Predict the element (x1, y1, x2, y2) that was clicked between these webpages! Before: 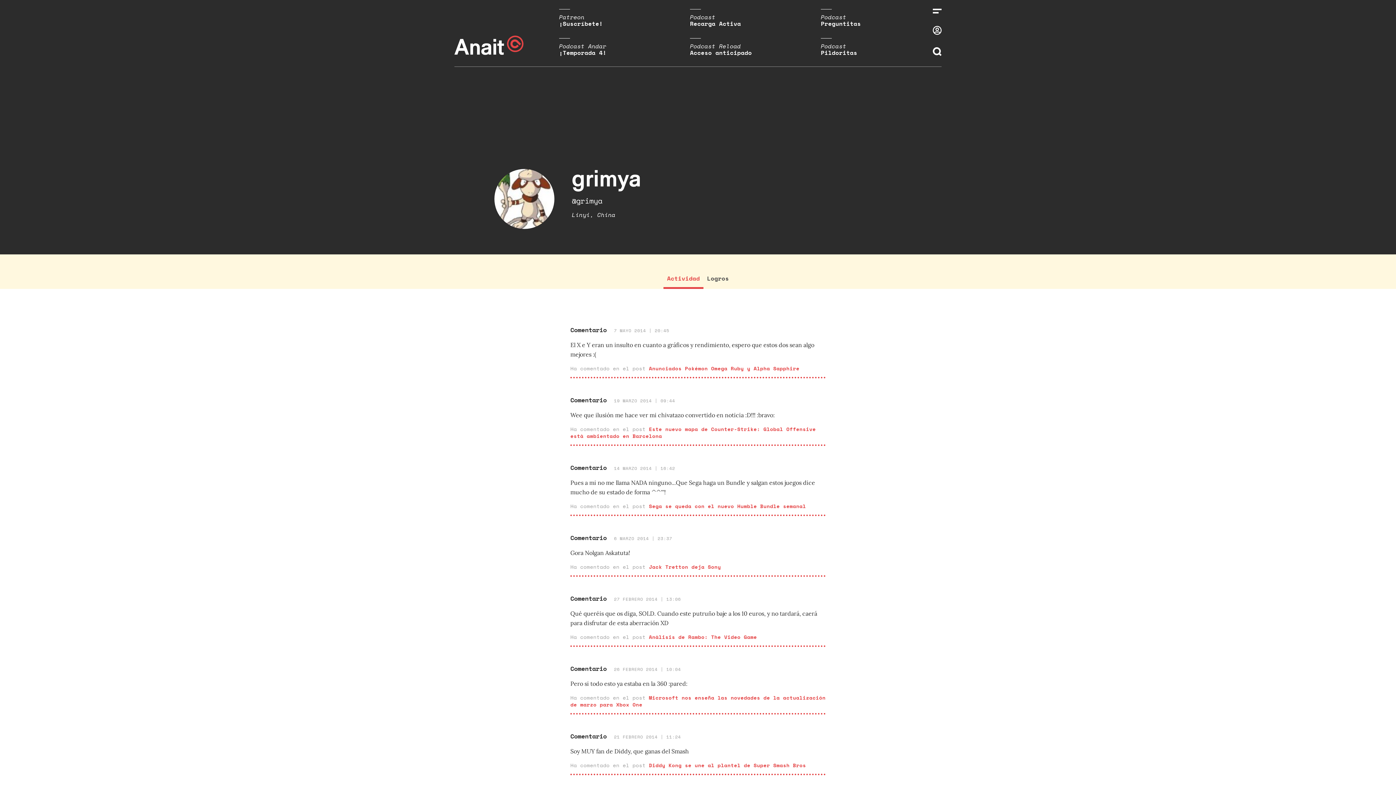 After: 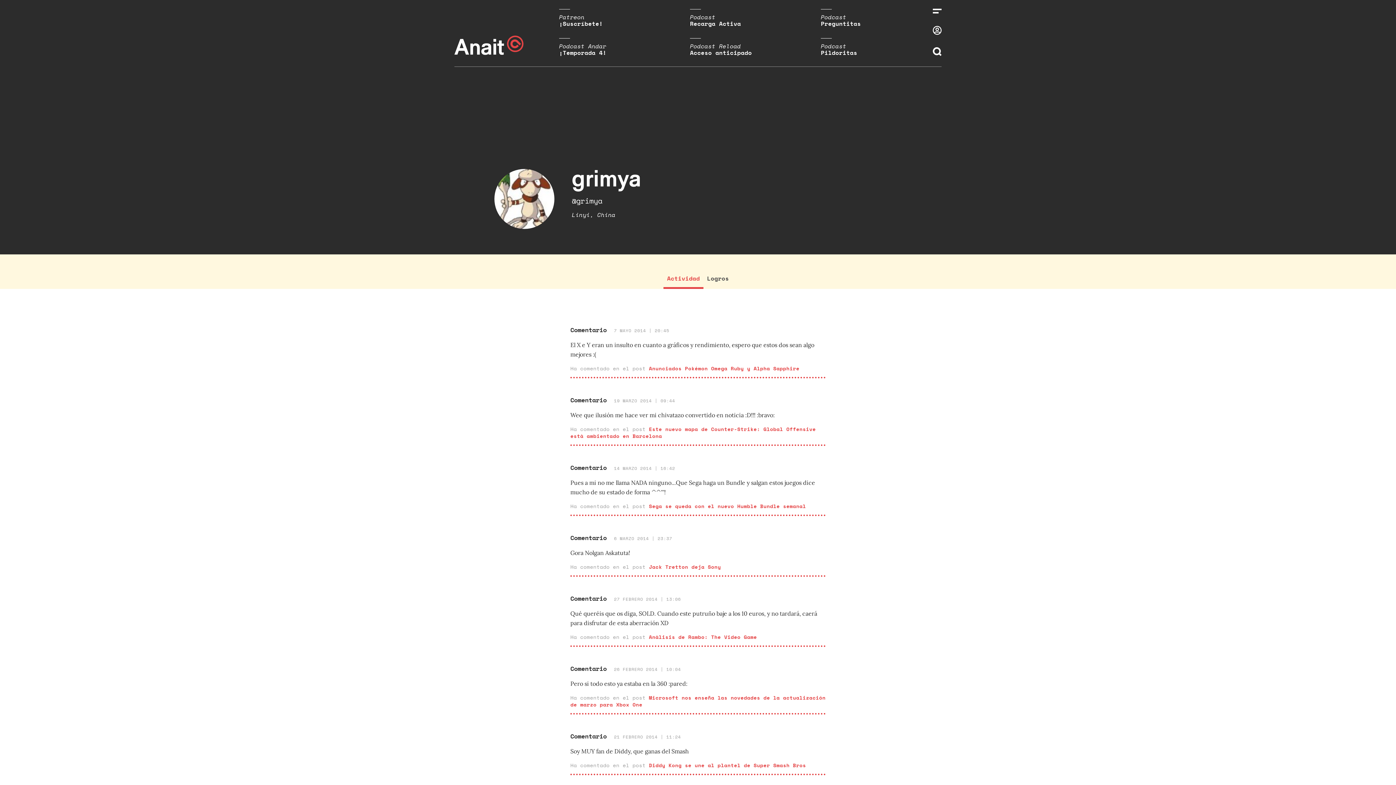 Action: bbox: (559, 20, 635, 26) label: ¡Suscríbete!